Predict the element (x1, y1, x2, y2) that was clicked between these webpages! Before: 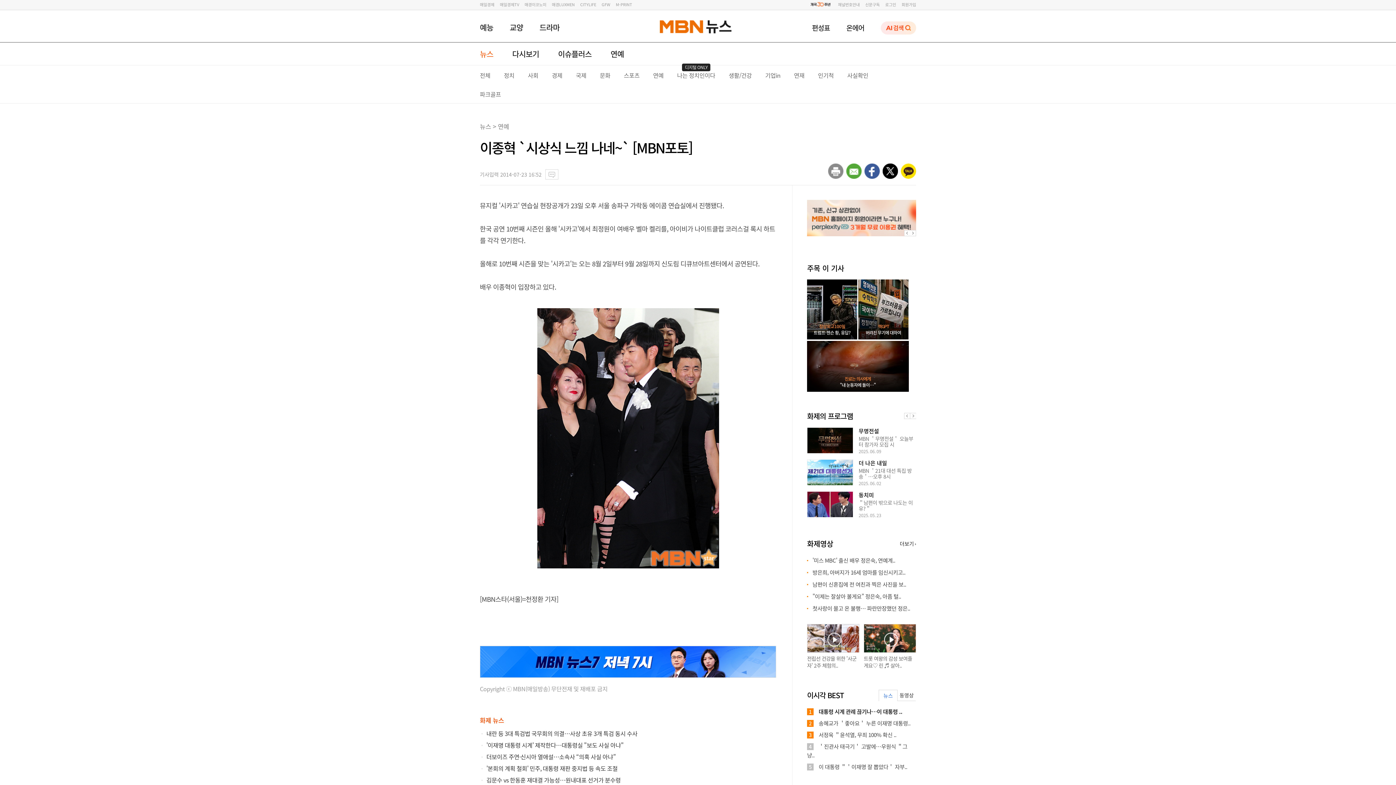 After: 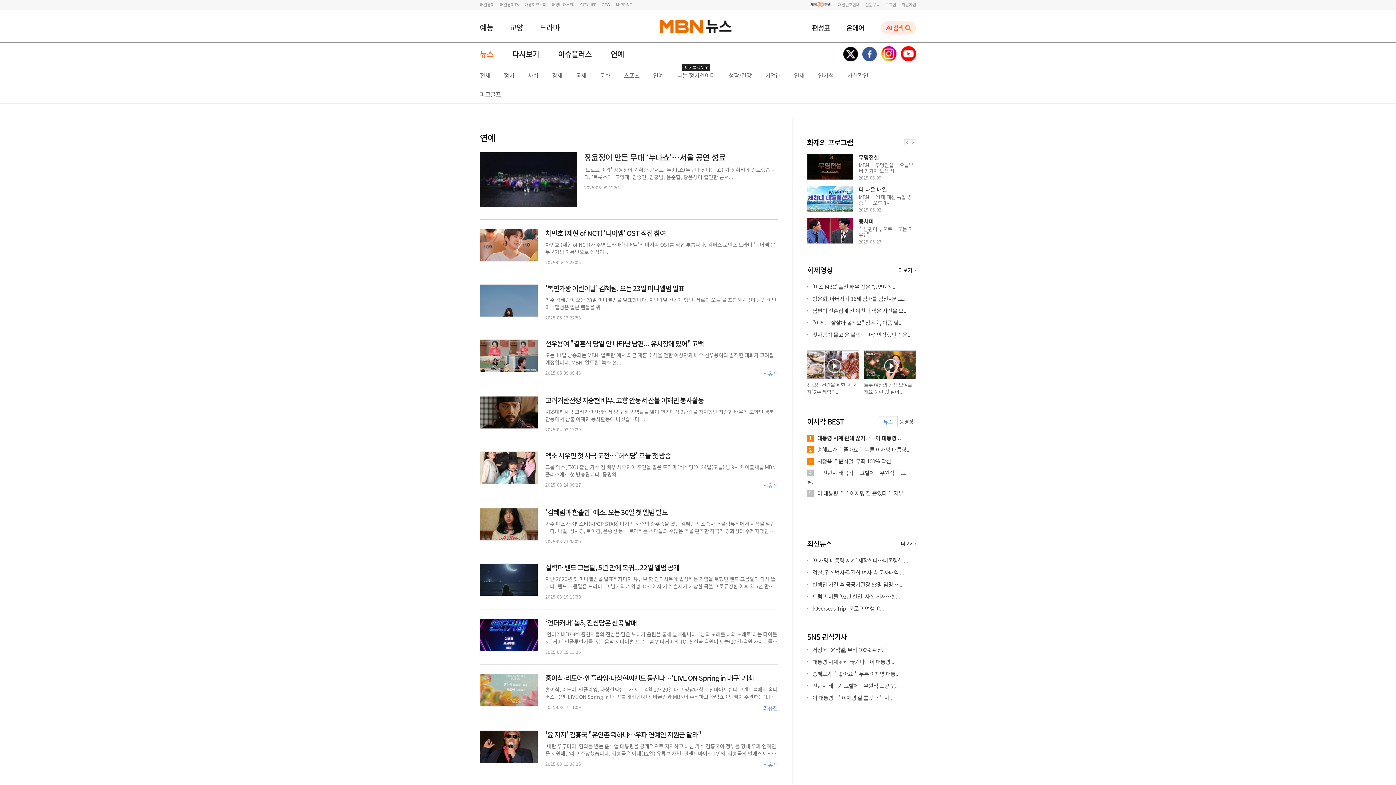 Action: bbox: (653, 70, 663, 79) label: 연예